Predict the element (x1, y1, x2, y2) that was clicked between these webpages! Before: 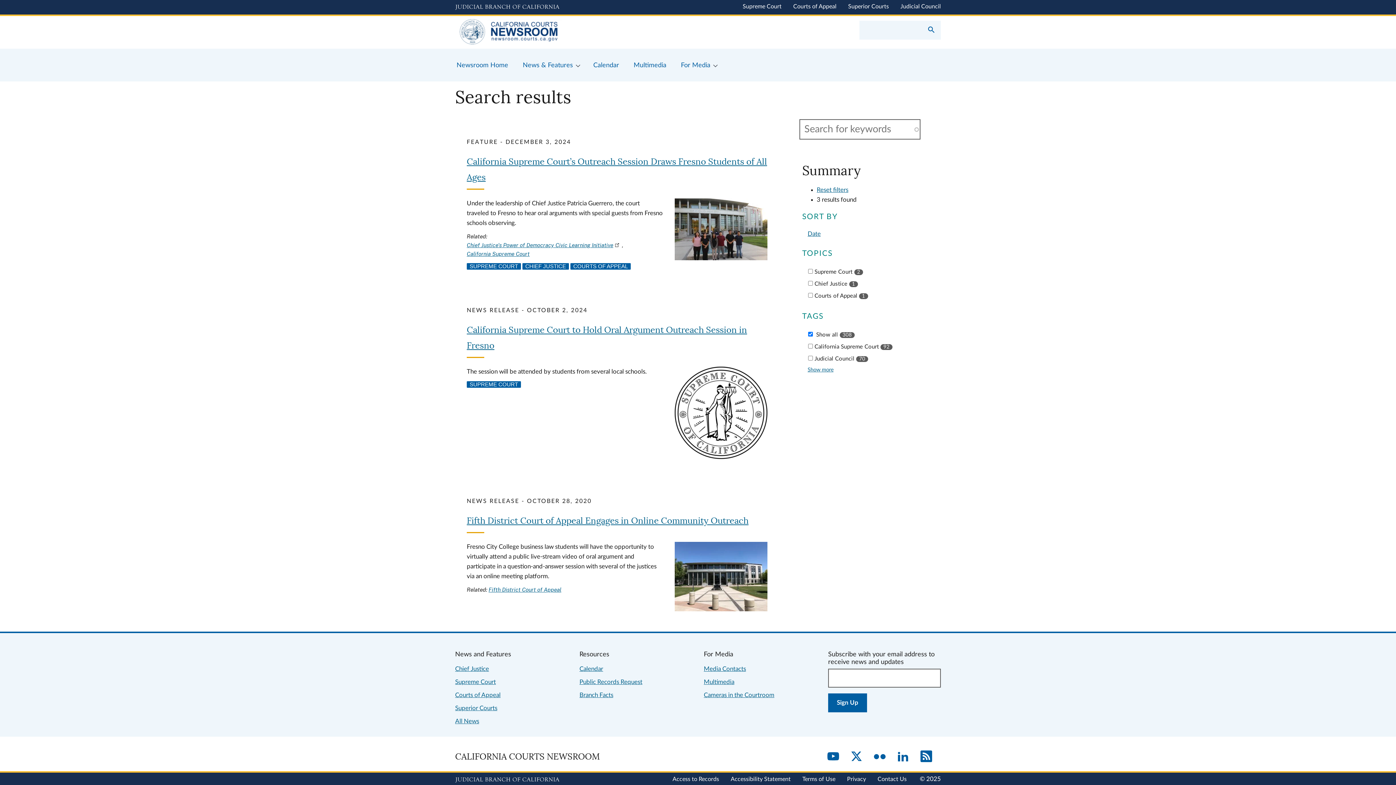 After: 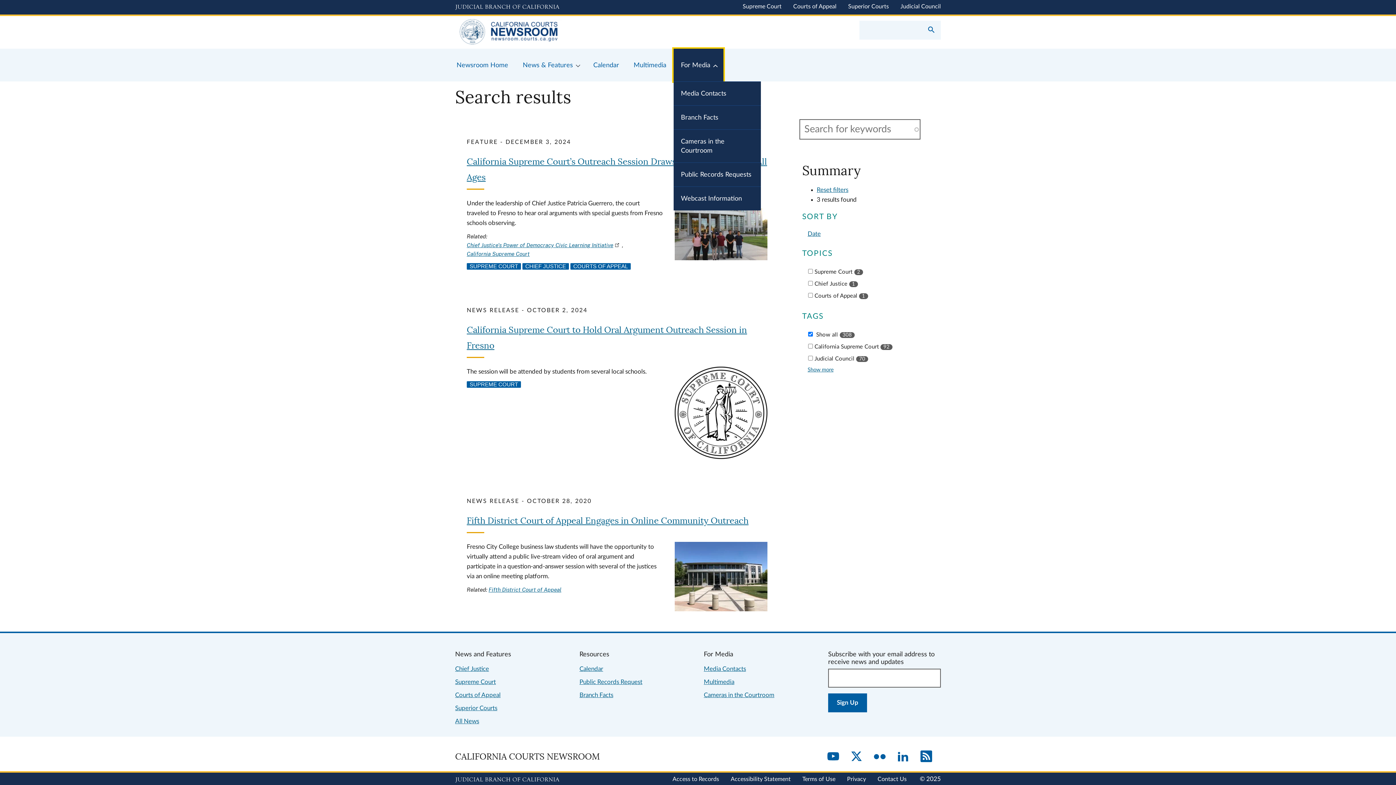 Action: label: For Media bbox: (673, 48, 723, 81)